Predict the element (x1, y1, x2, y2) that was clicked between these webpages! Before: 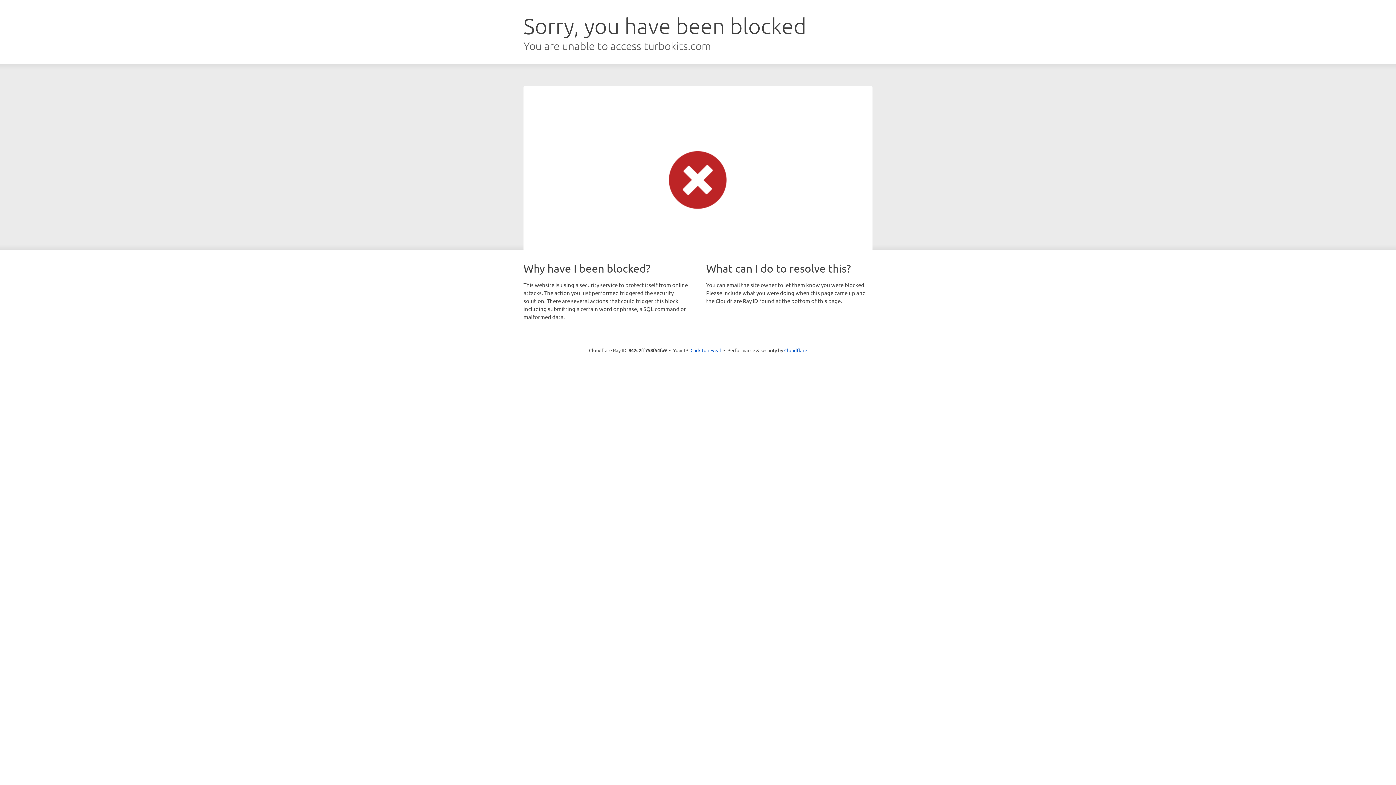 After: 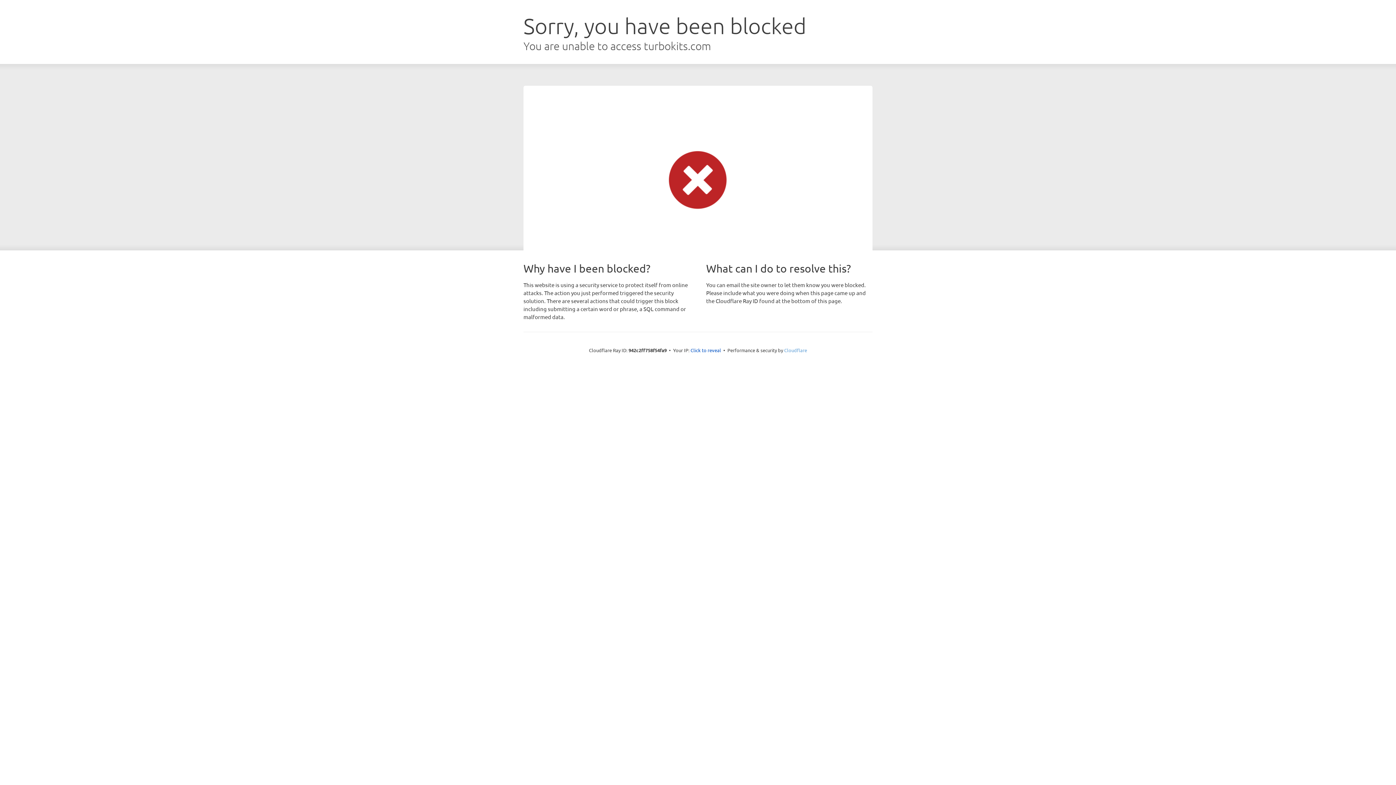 Action: bbox: (784, 347, 807, 353) label: Cloudflare